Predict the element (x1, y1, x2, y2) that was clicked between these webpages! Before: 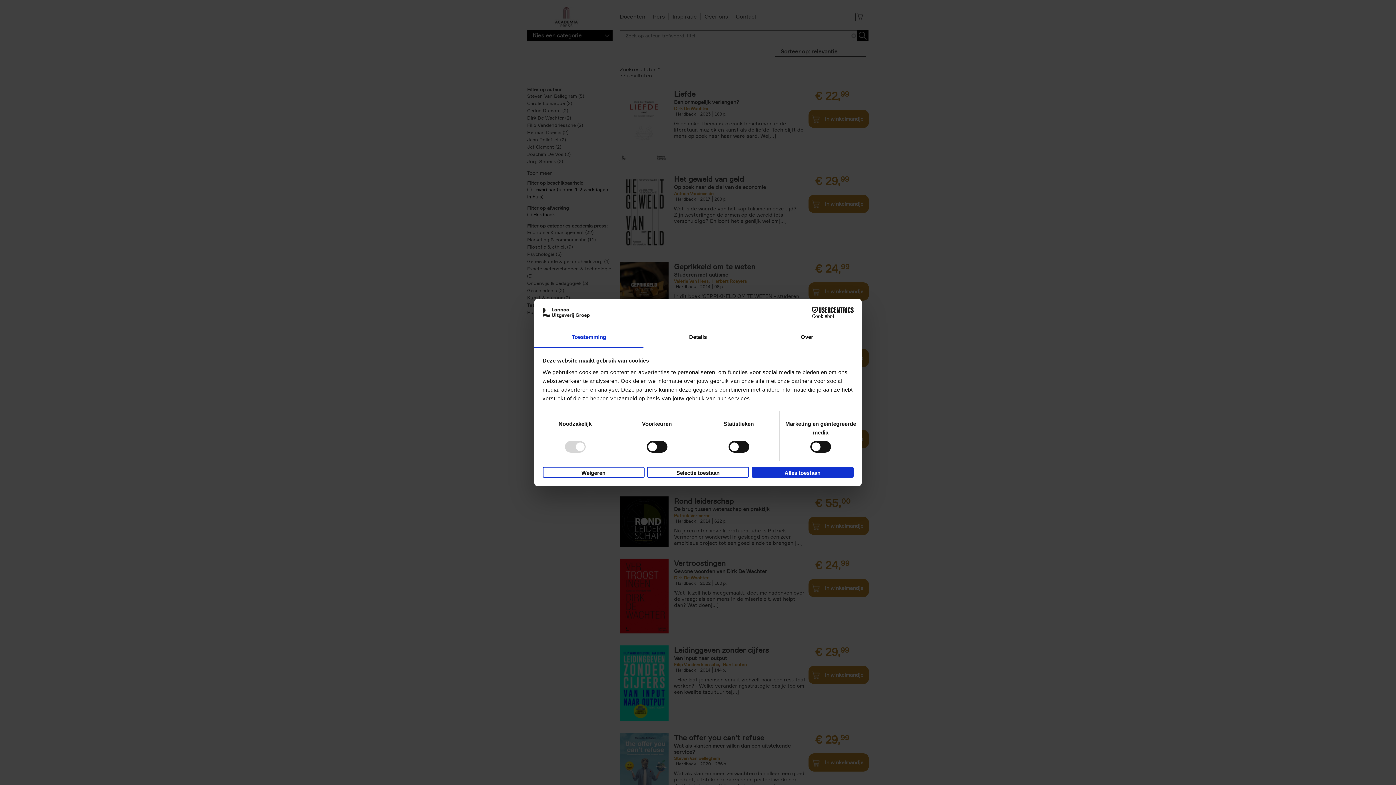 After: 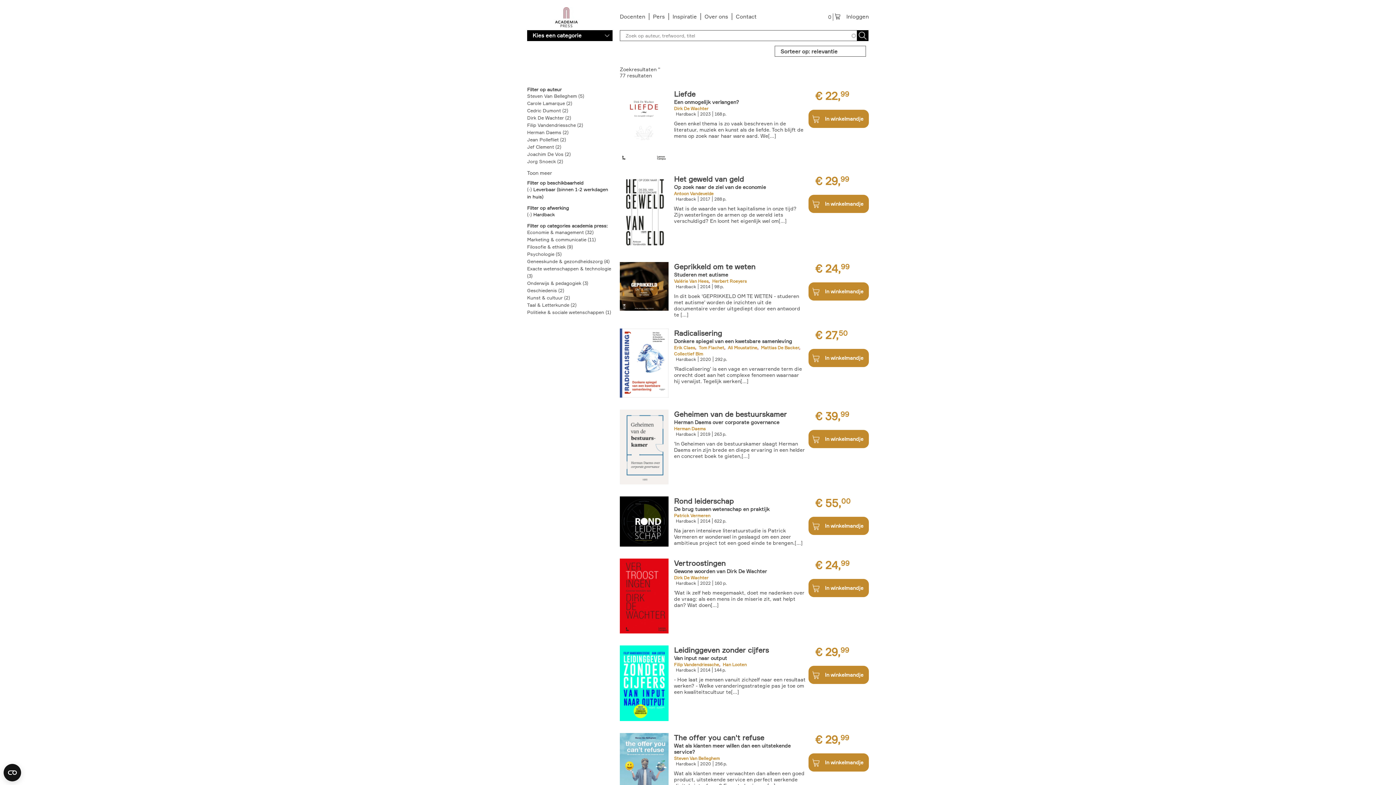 Action: bbox: (542, 466, 644, 477) label: Weigeren